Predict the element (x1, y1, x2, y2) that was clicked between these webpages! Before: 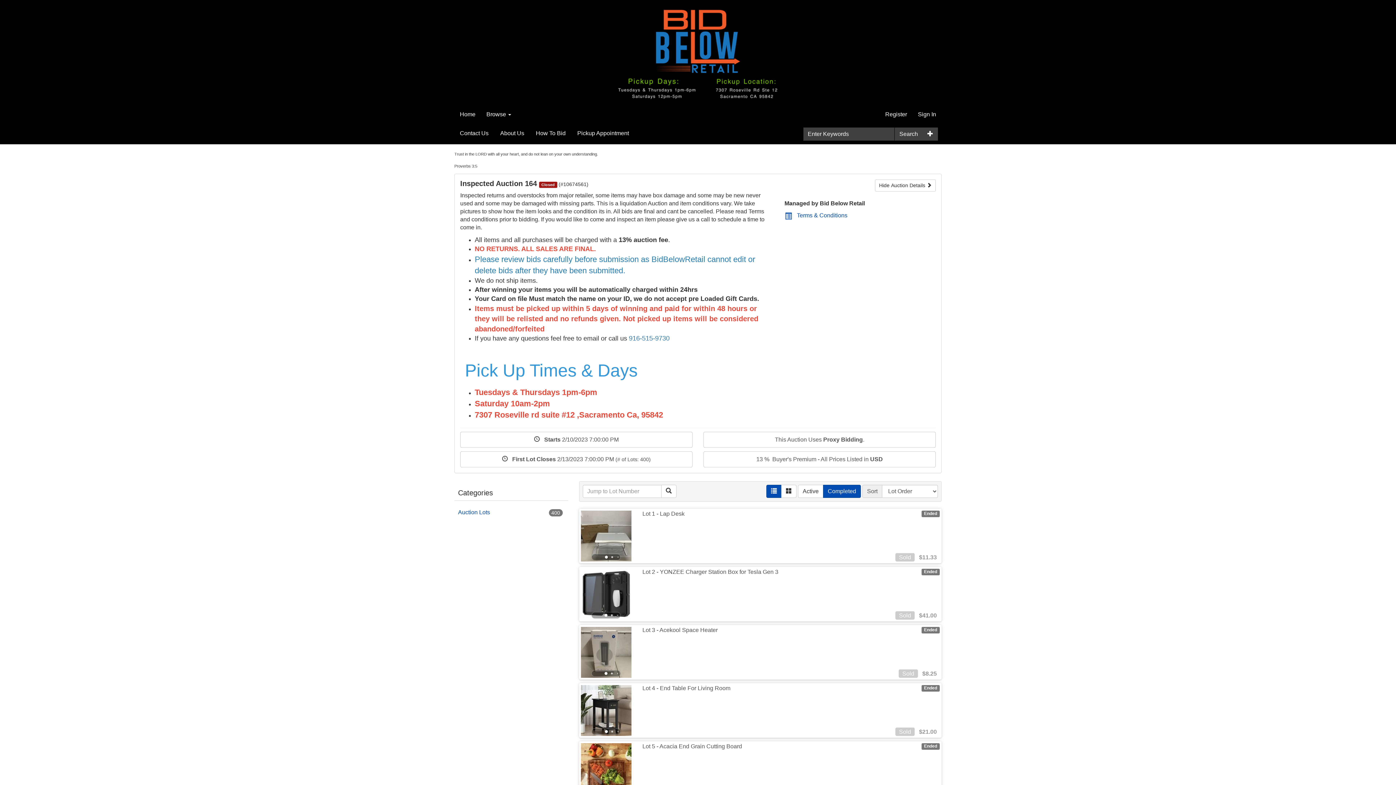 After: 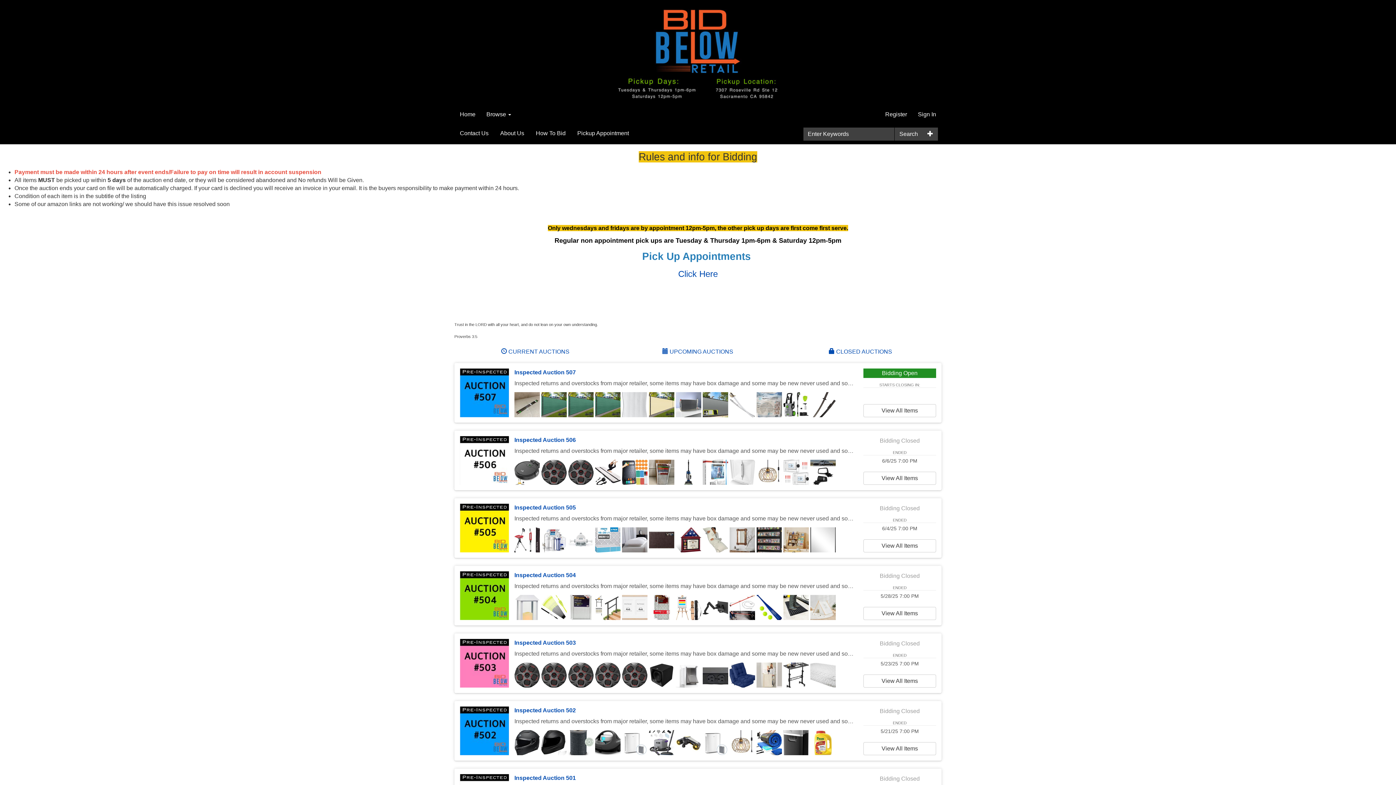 Action: label: Home bbox: (454, 105, 481, 123)